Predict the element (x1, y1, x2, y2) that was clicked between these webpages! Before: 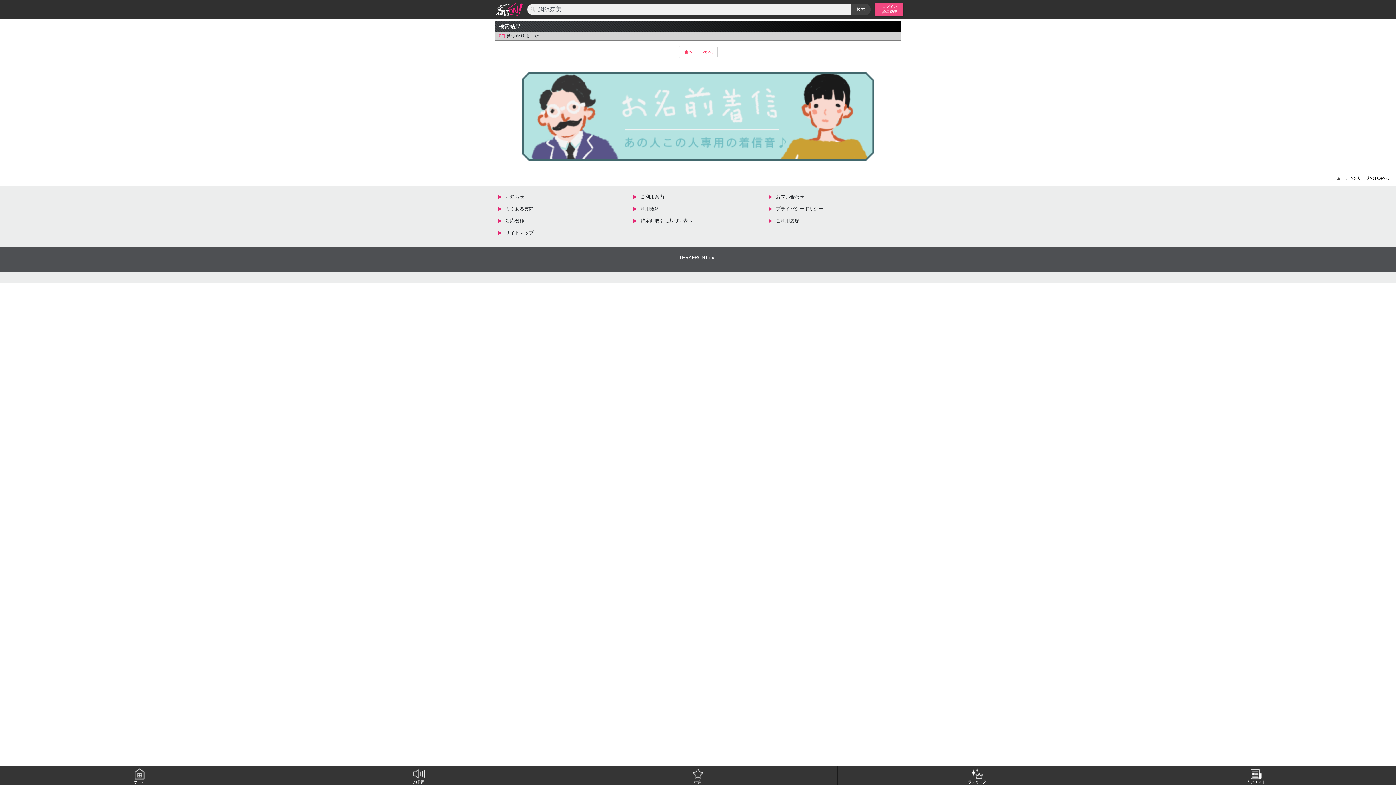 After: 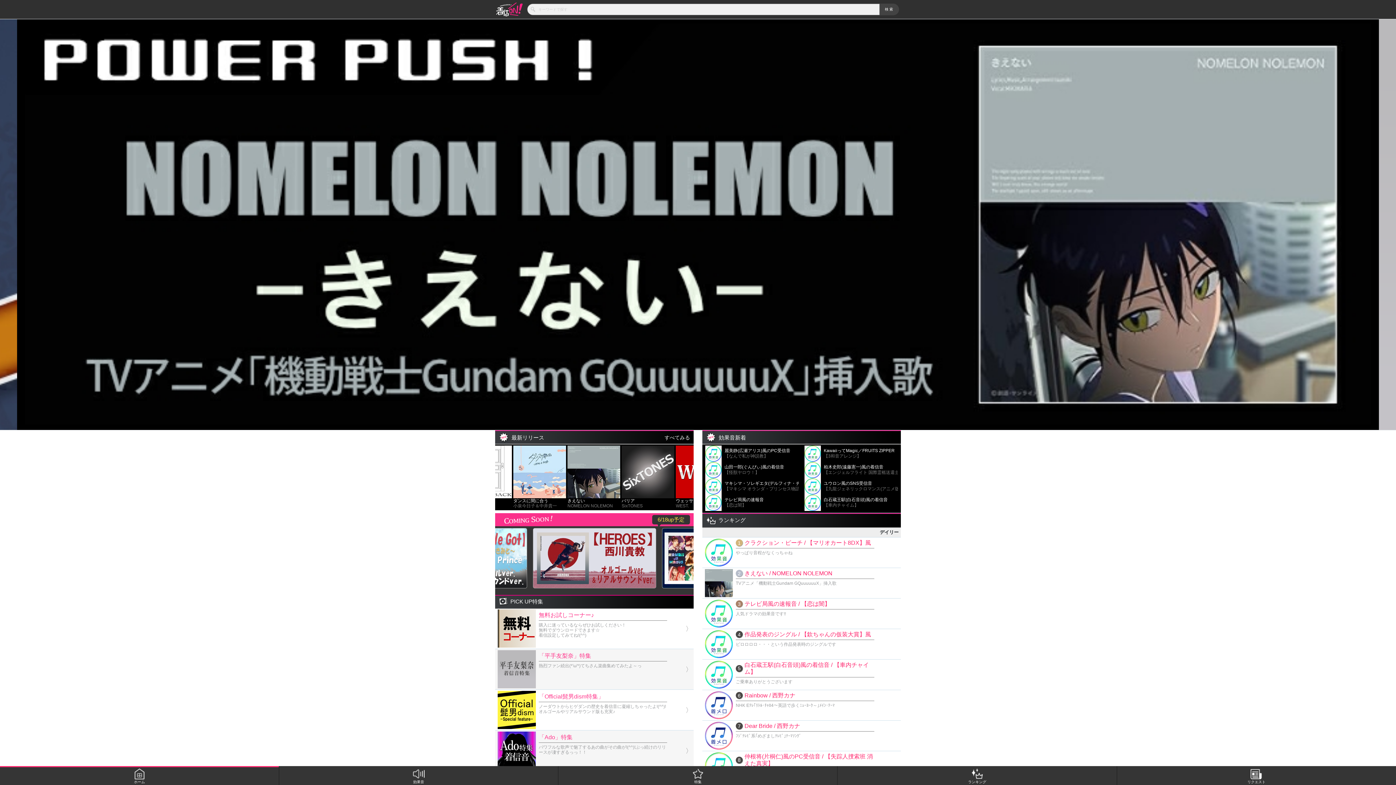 Action: bbox: (134, 766, 144, 785) label: ホーム